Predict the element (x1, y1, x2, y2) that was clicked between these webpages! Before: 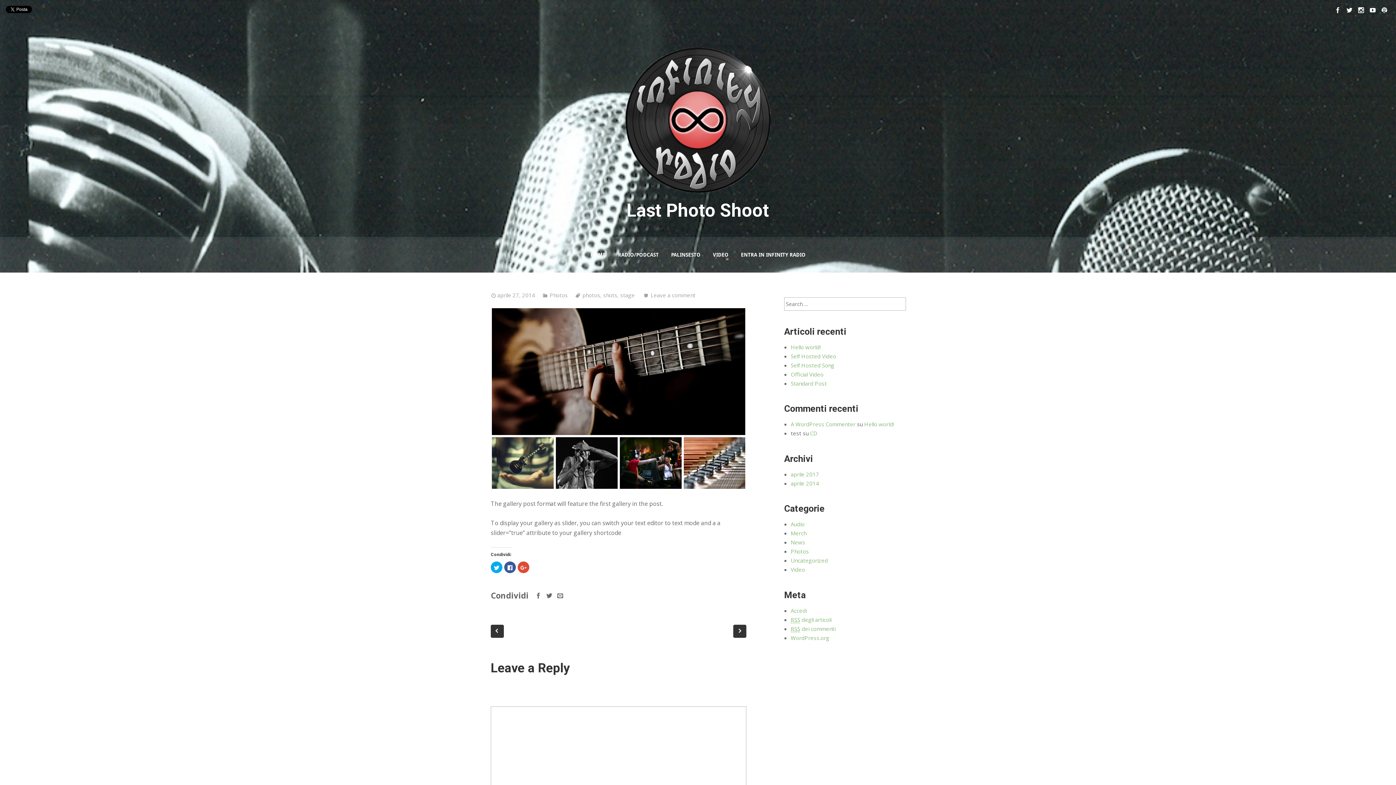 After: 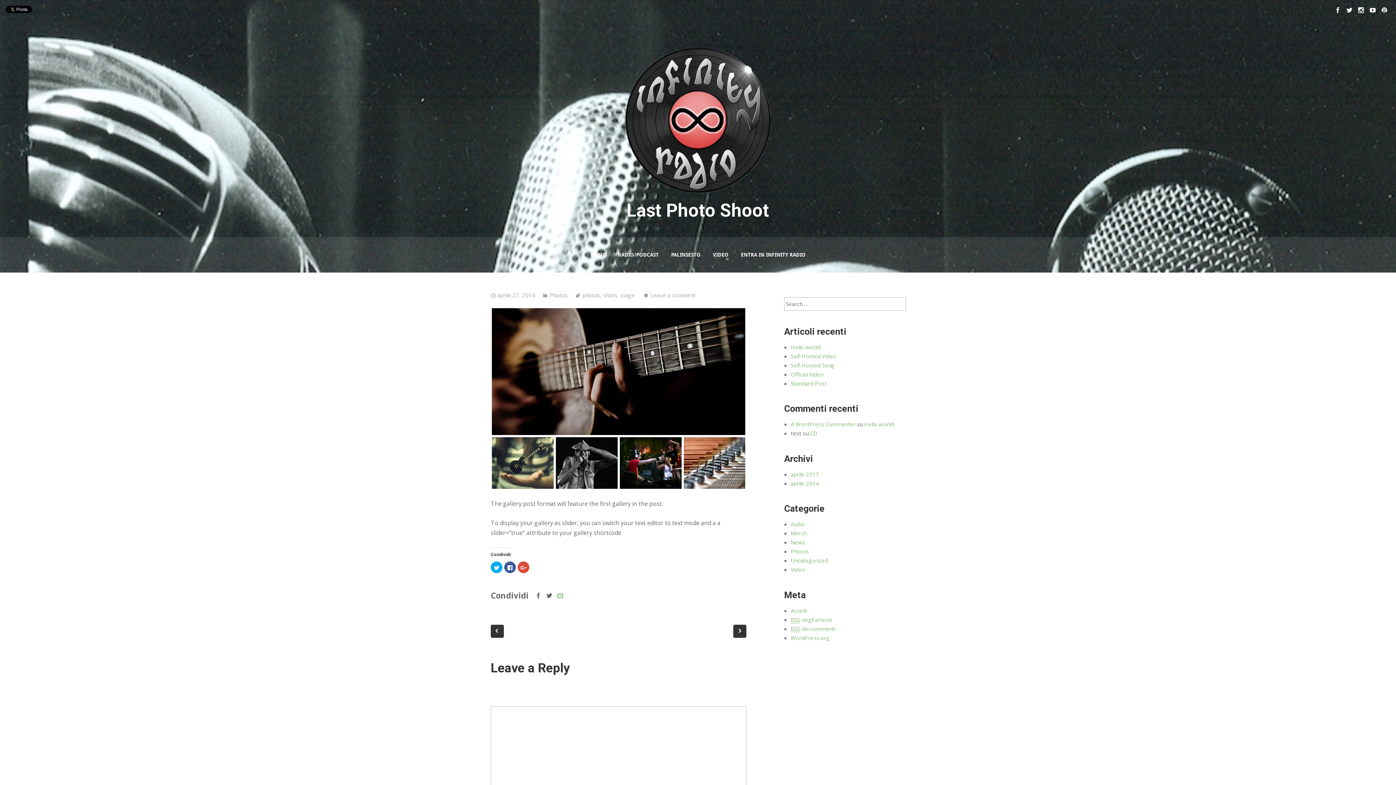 Action: bbox: (557, 593, 563, 598)